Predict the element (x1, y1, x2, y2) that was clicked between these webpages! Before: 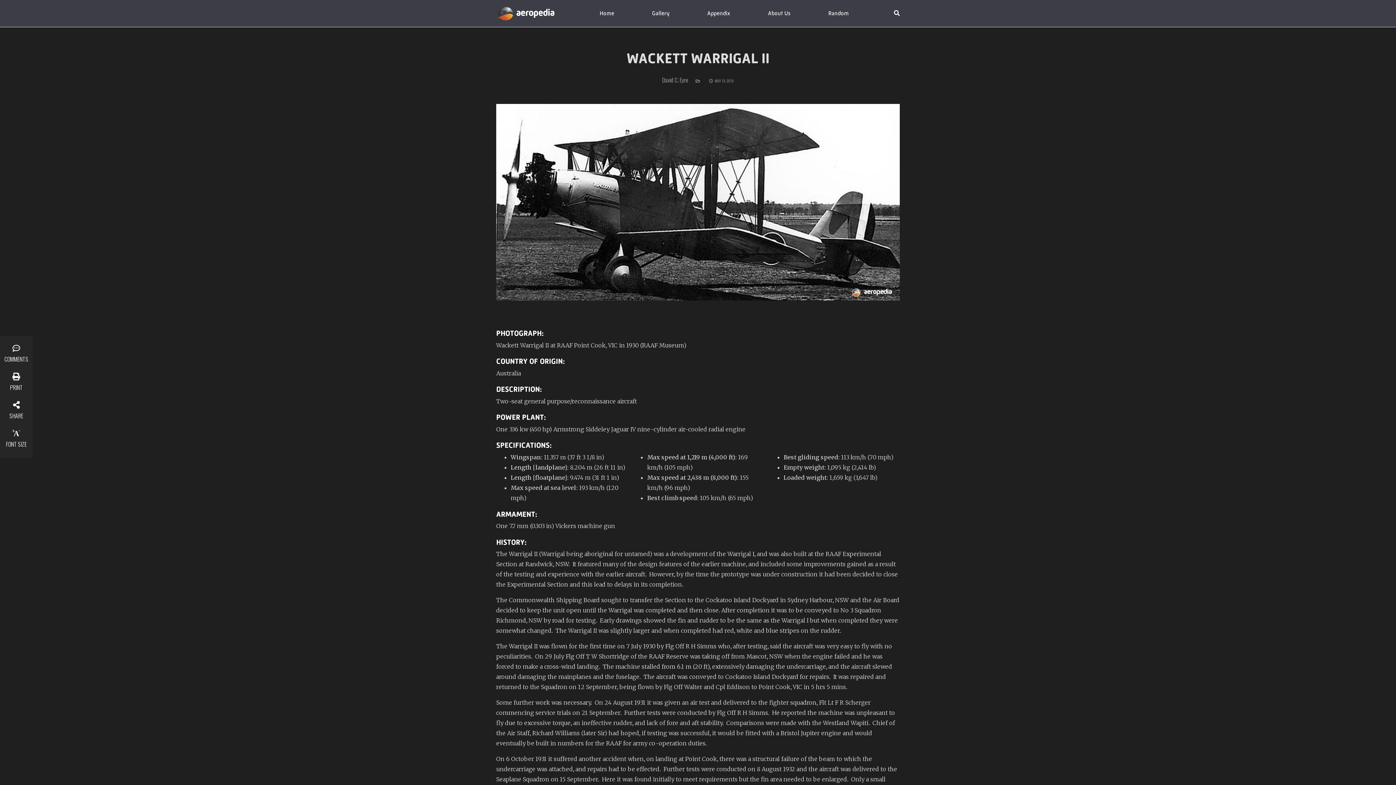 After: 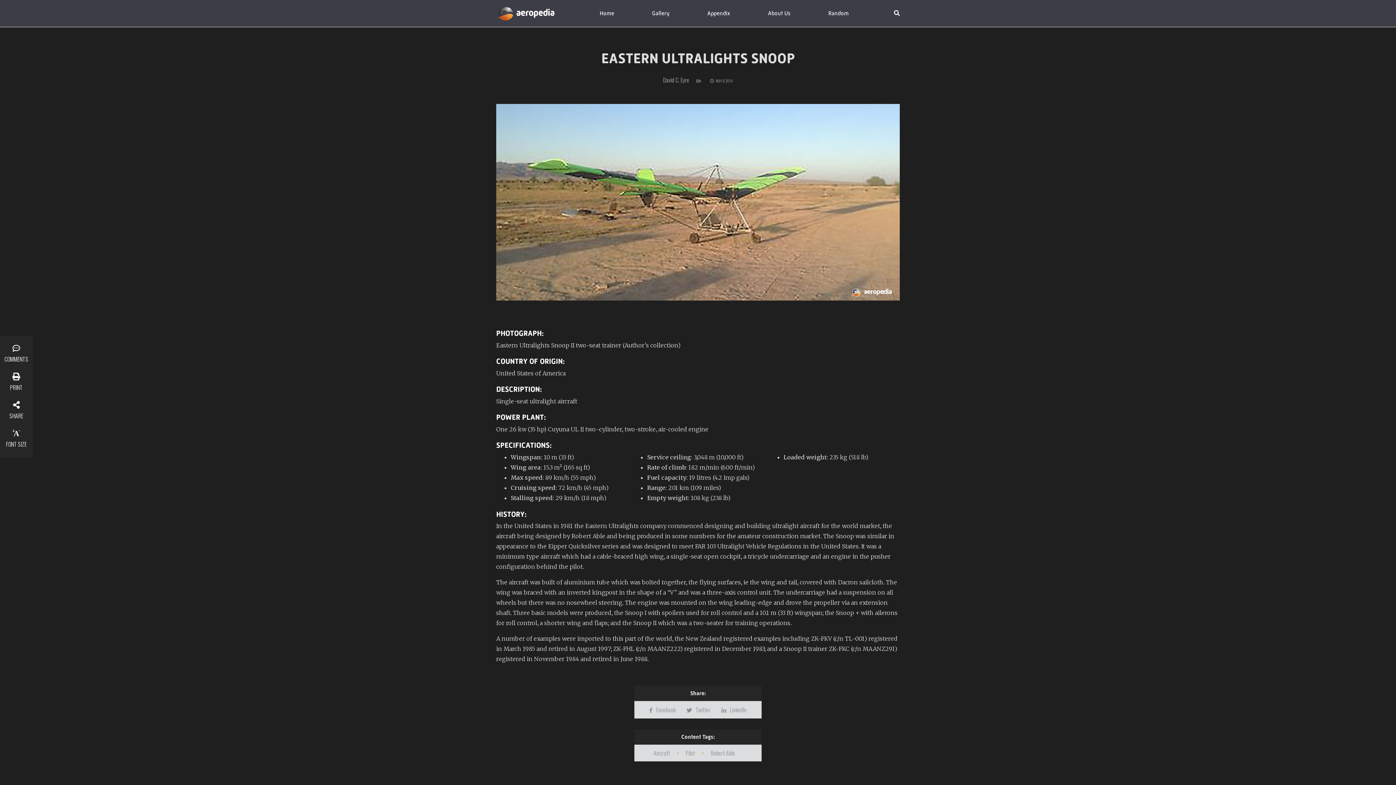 Action: bbox: (809, 0, 867, 26) label: Random